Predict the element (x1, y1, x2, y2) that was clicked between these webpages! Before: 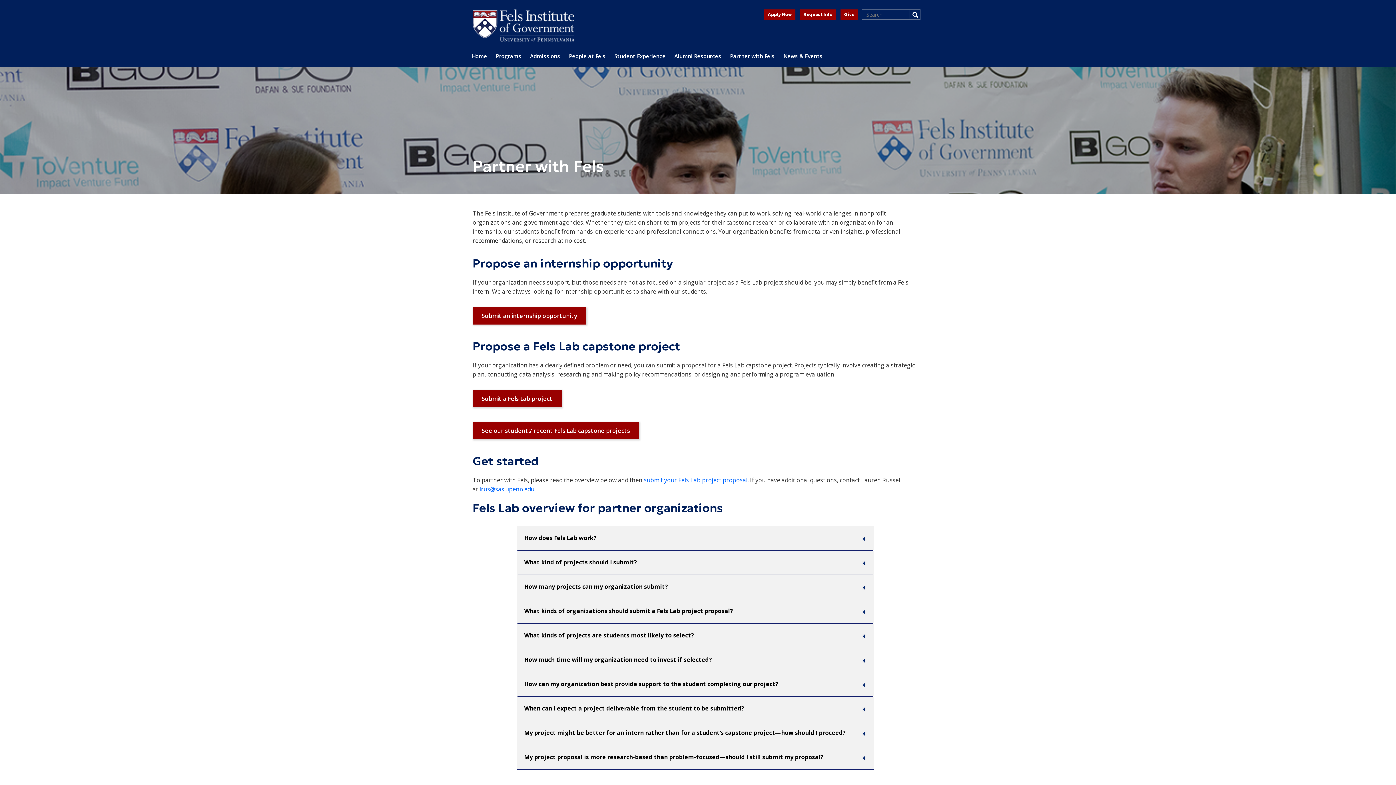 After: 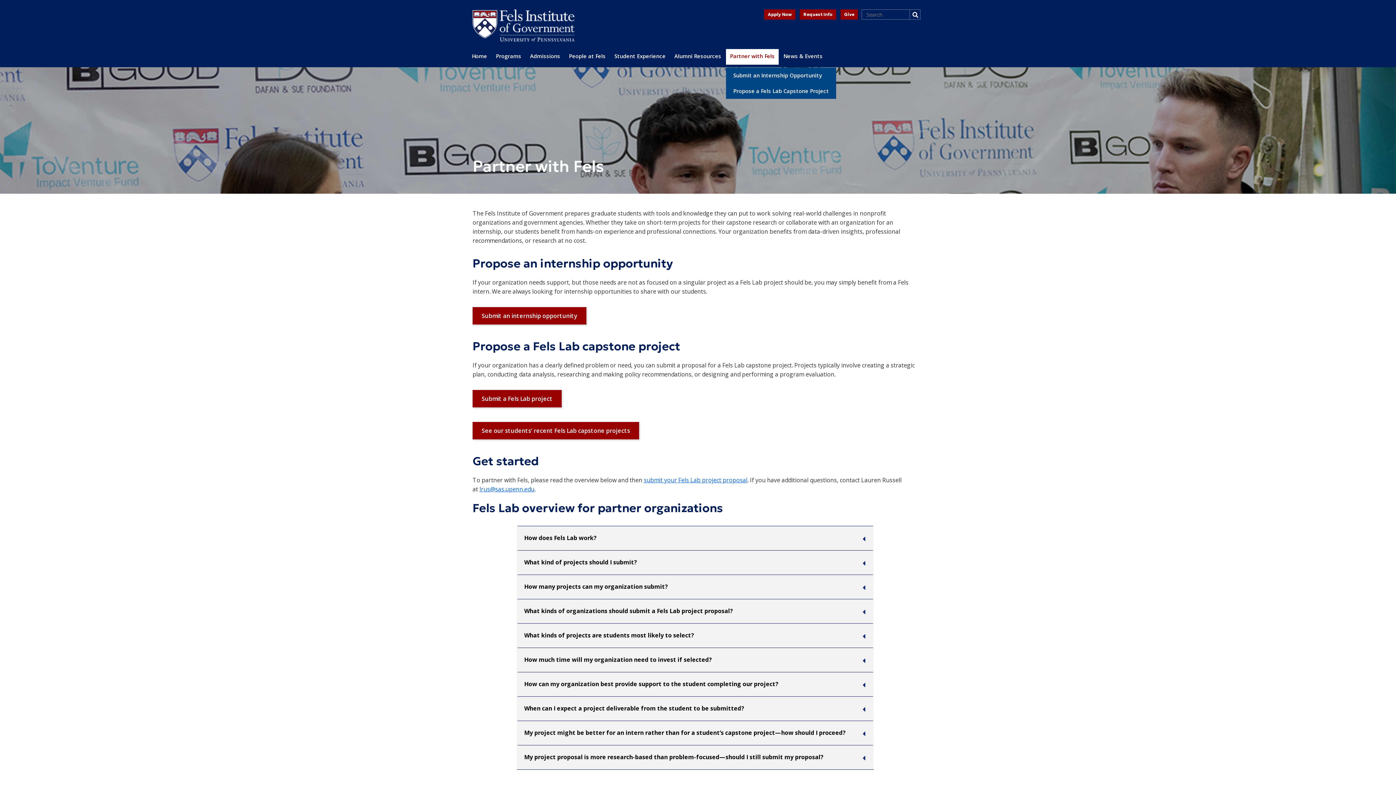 Action: label: Partner with Fels bbox: (726, 49, 778, 64)